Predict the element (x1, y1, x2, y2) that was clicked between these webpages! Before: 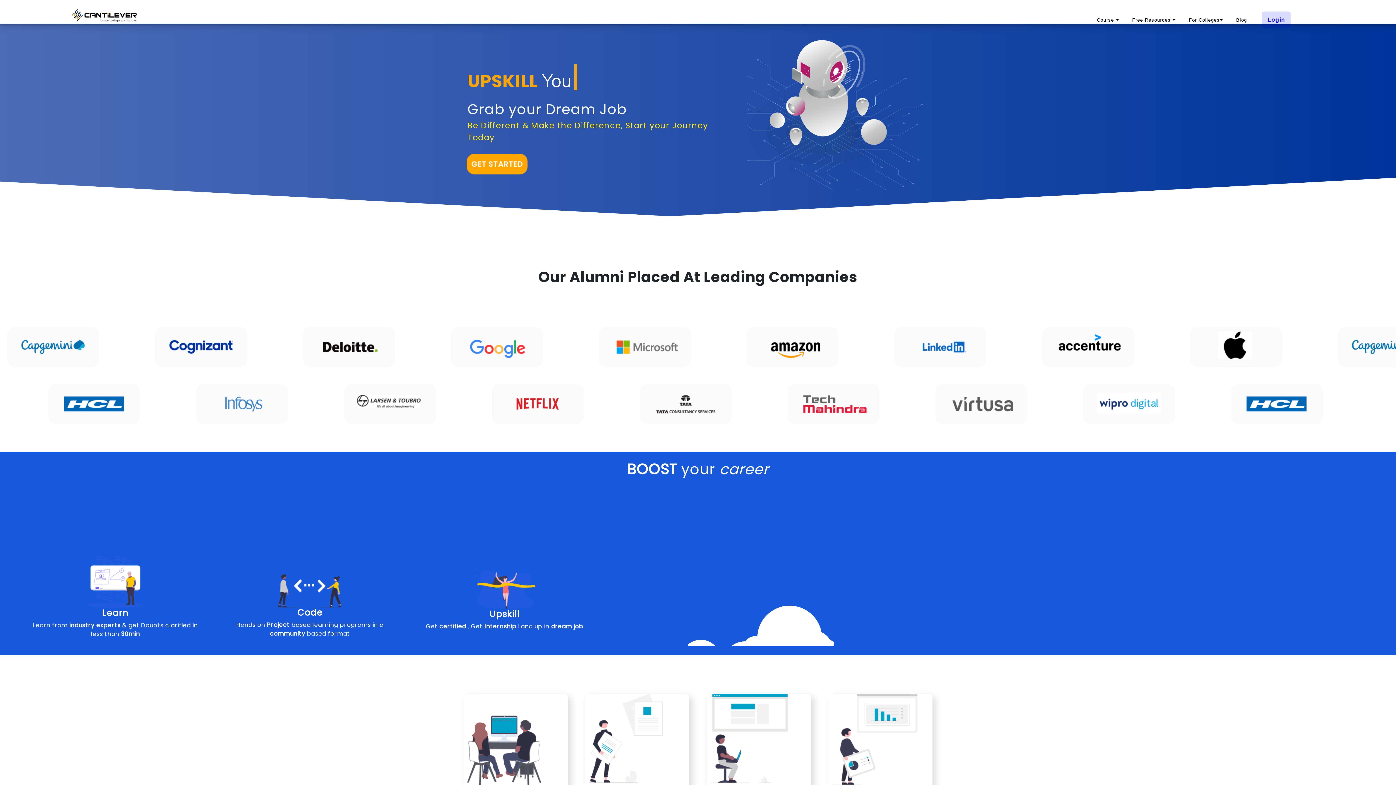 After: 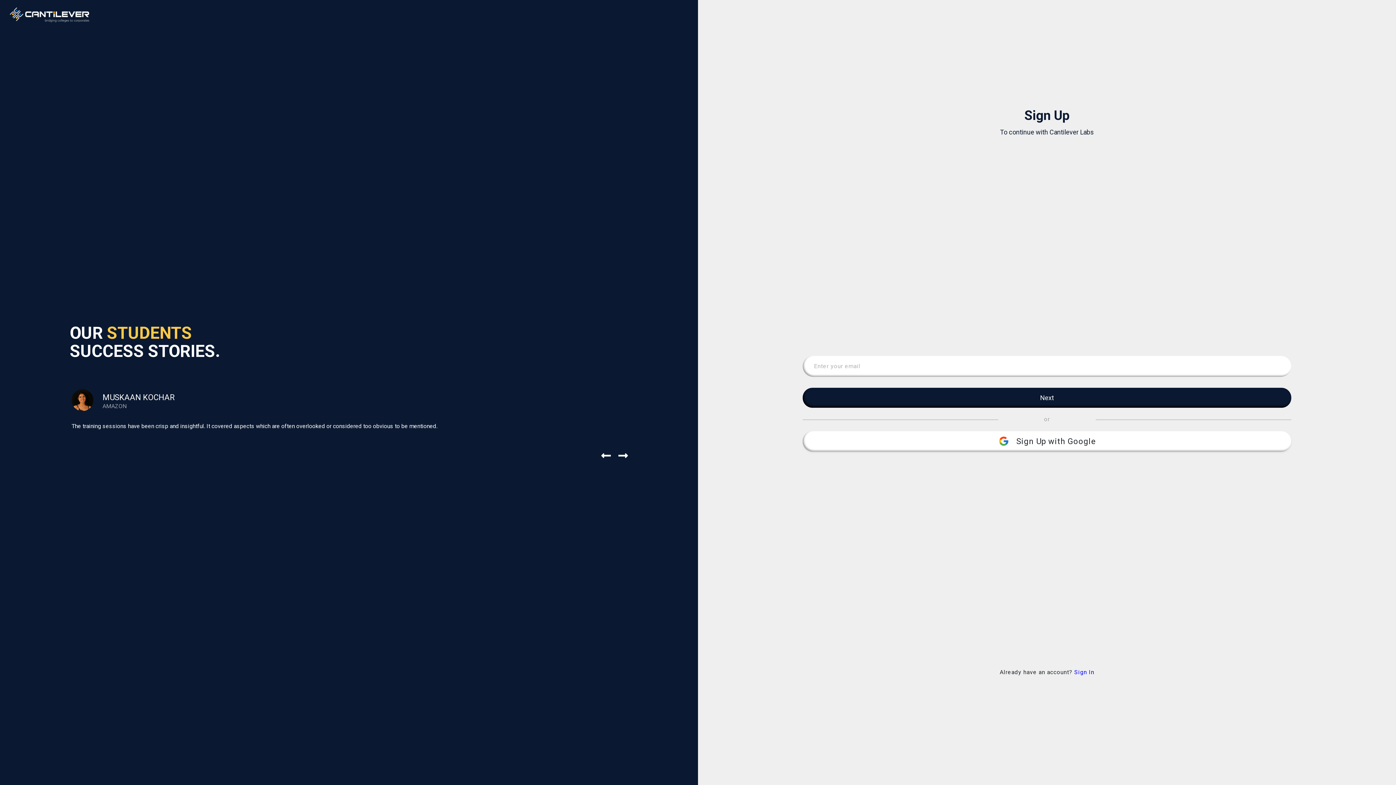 Action: bbox: (467, 154, 732, 174) label: GET STARTED